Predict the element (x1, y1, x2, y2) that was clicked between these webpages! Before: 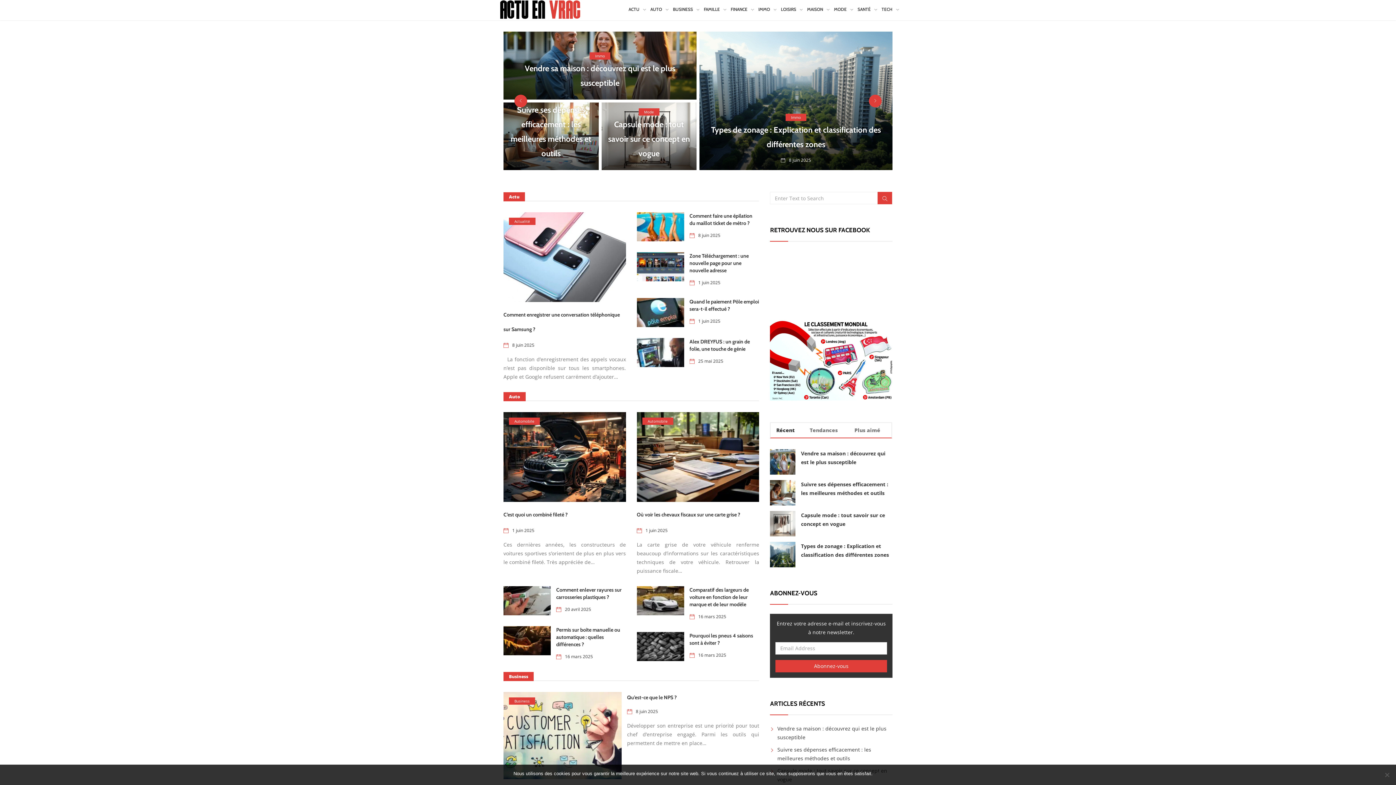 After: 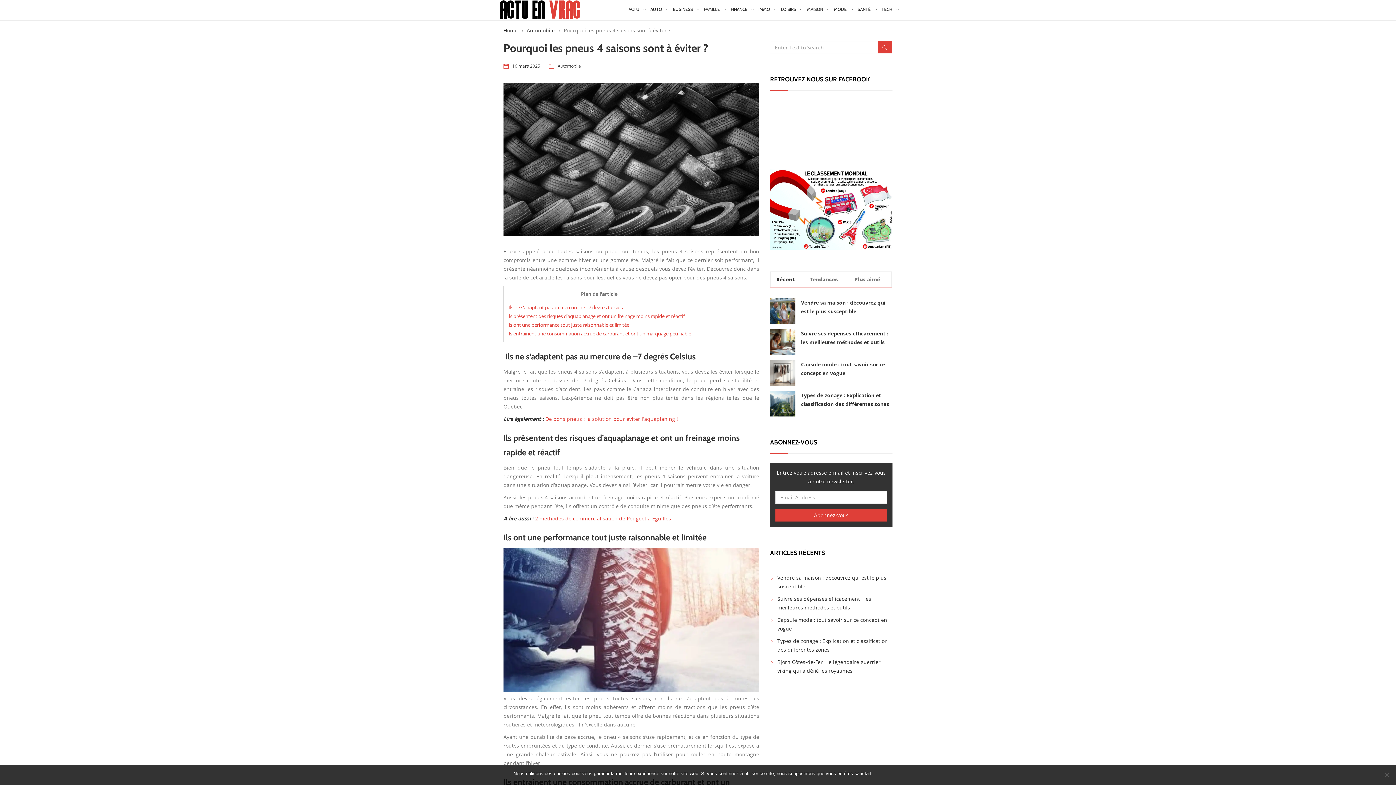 Action: bbox: (636, 632, 684, 661)